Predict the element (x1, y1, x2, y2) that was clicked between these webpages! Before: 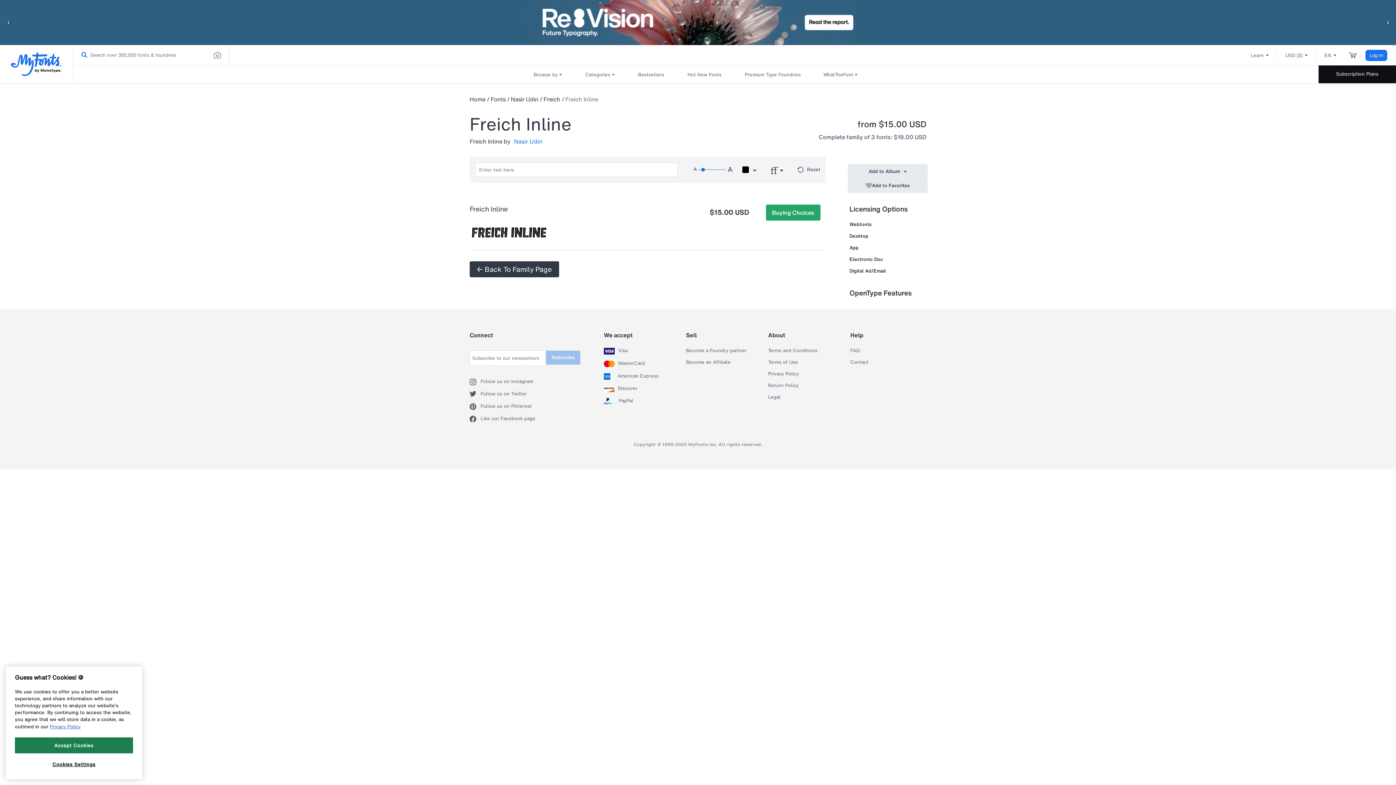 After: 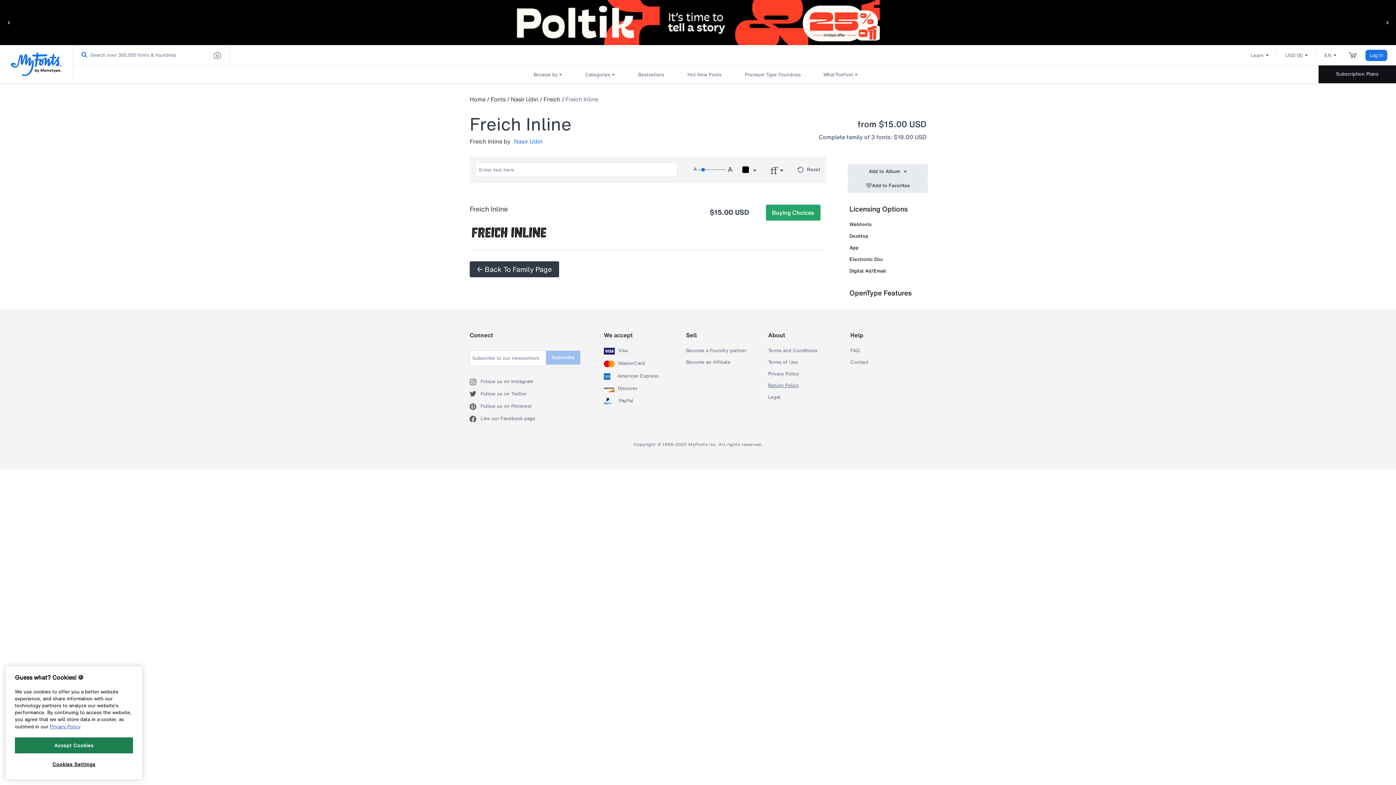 Action: bbox: (768, 382, 798, 388) label: Return Policy